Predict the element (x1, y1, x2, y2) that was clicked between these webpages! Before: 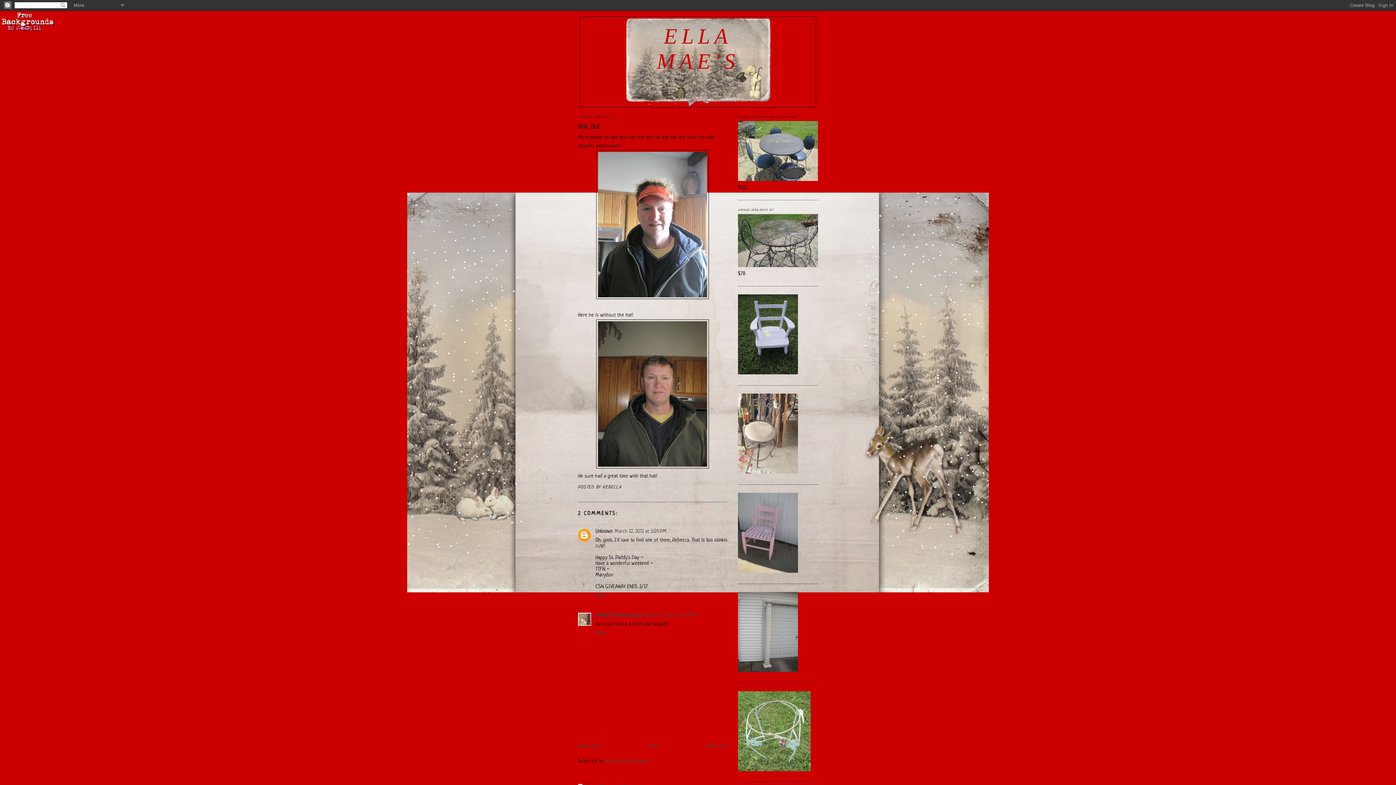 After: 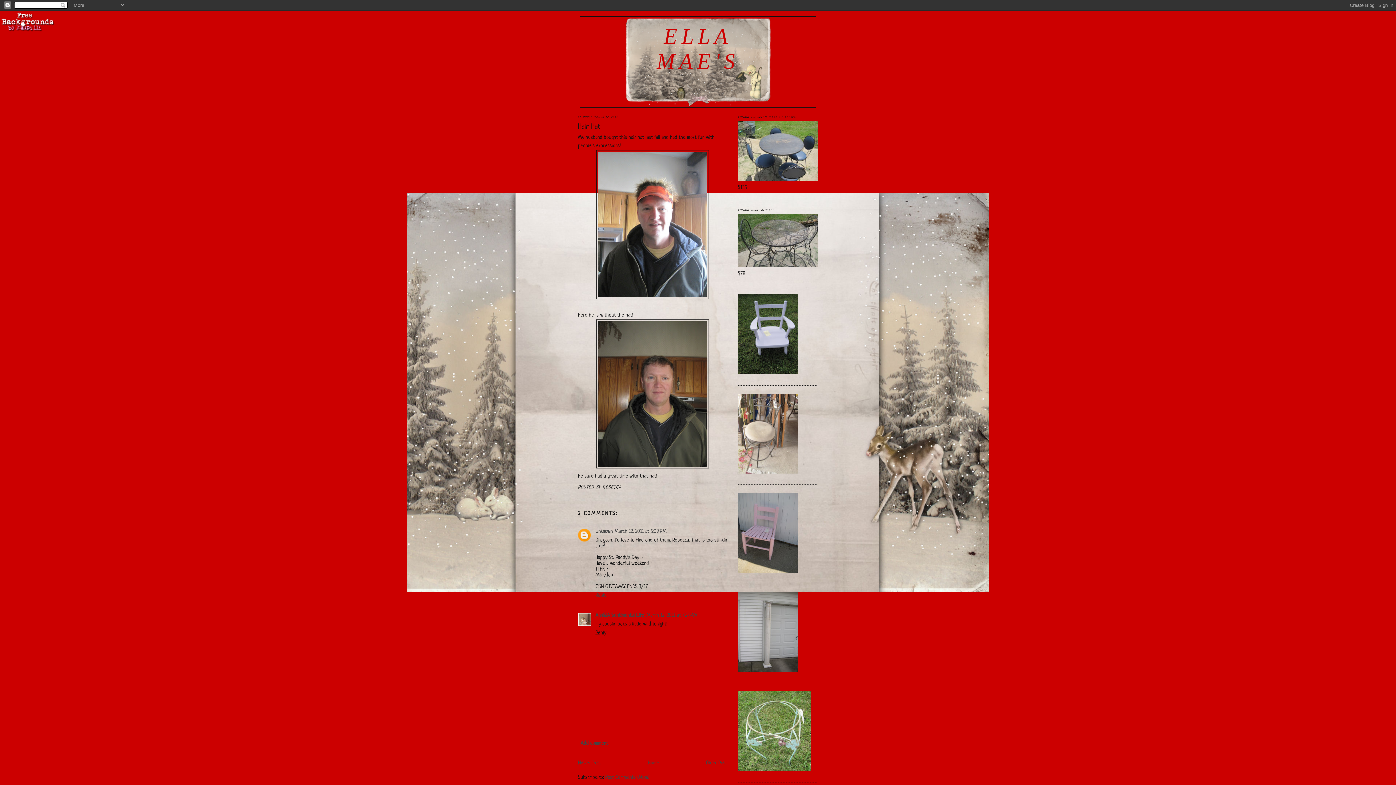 Action: bbox: (595, 628, 608, 635) label: Reply